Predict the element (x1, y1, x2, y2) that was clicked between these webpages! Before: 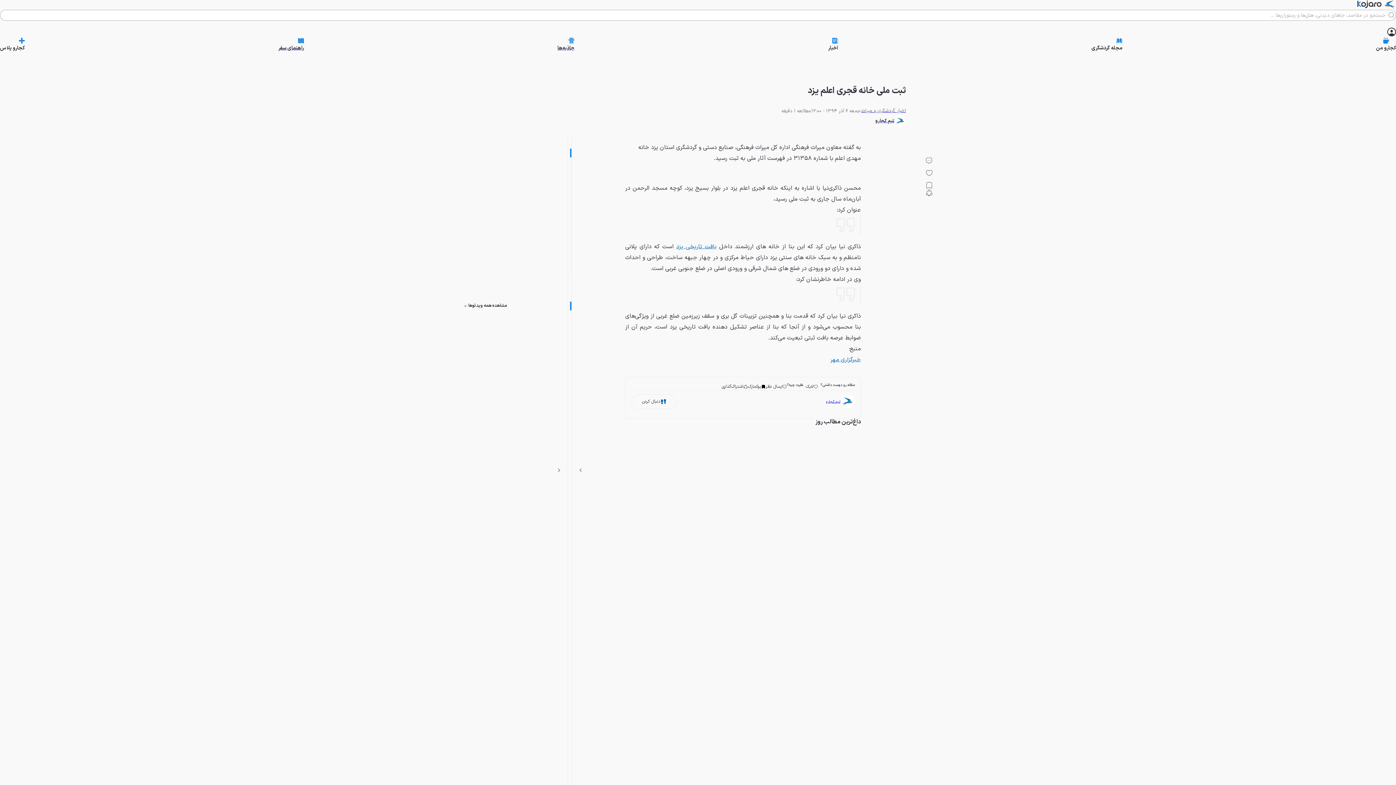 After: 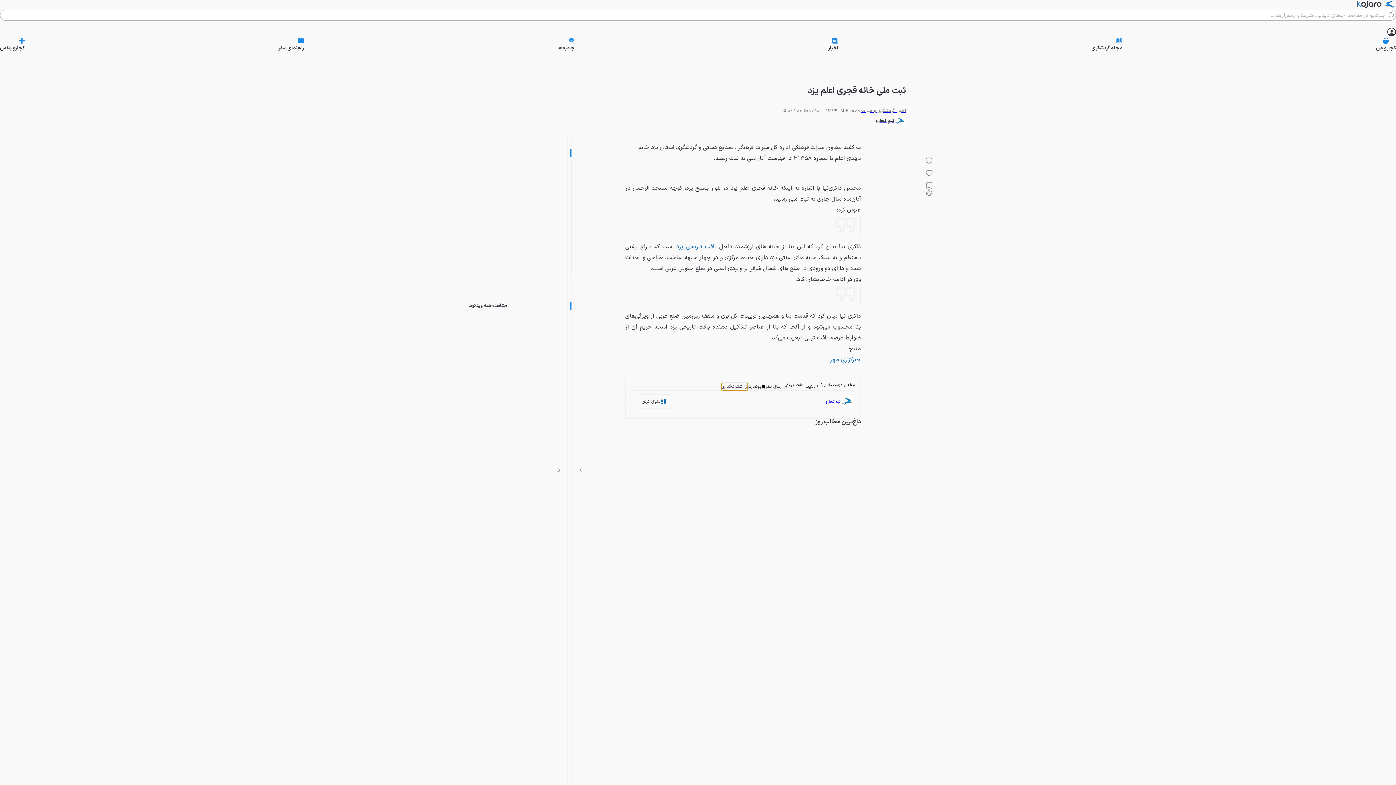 Action: label: اشتراک‌گذاری bbox: (721, 383, 748, 390)